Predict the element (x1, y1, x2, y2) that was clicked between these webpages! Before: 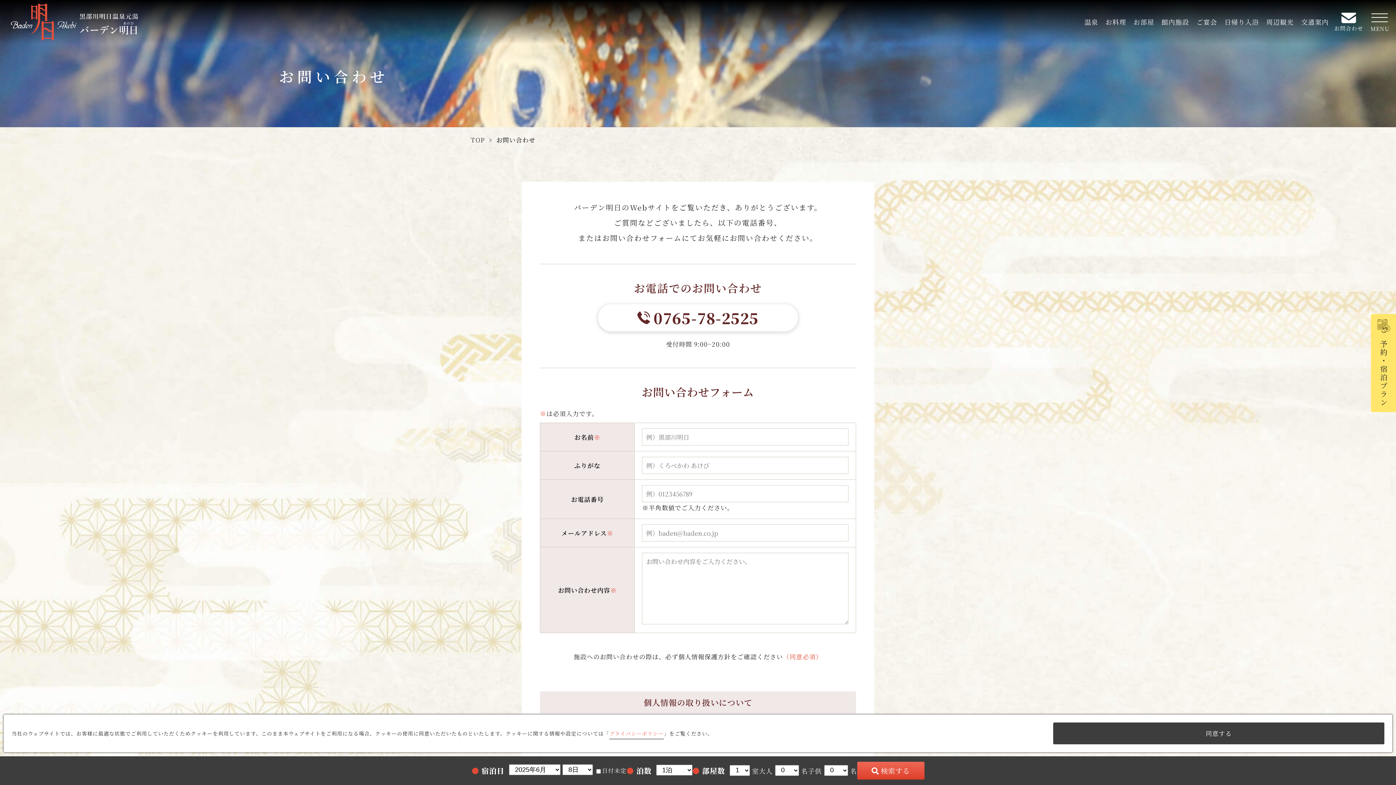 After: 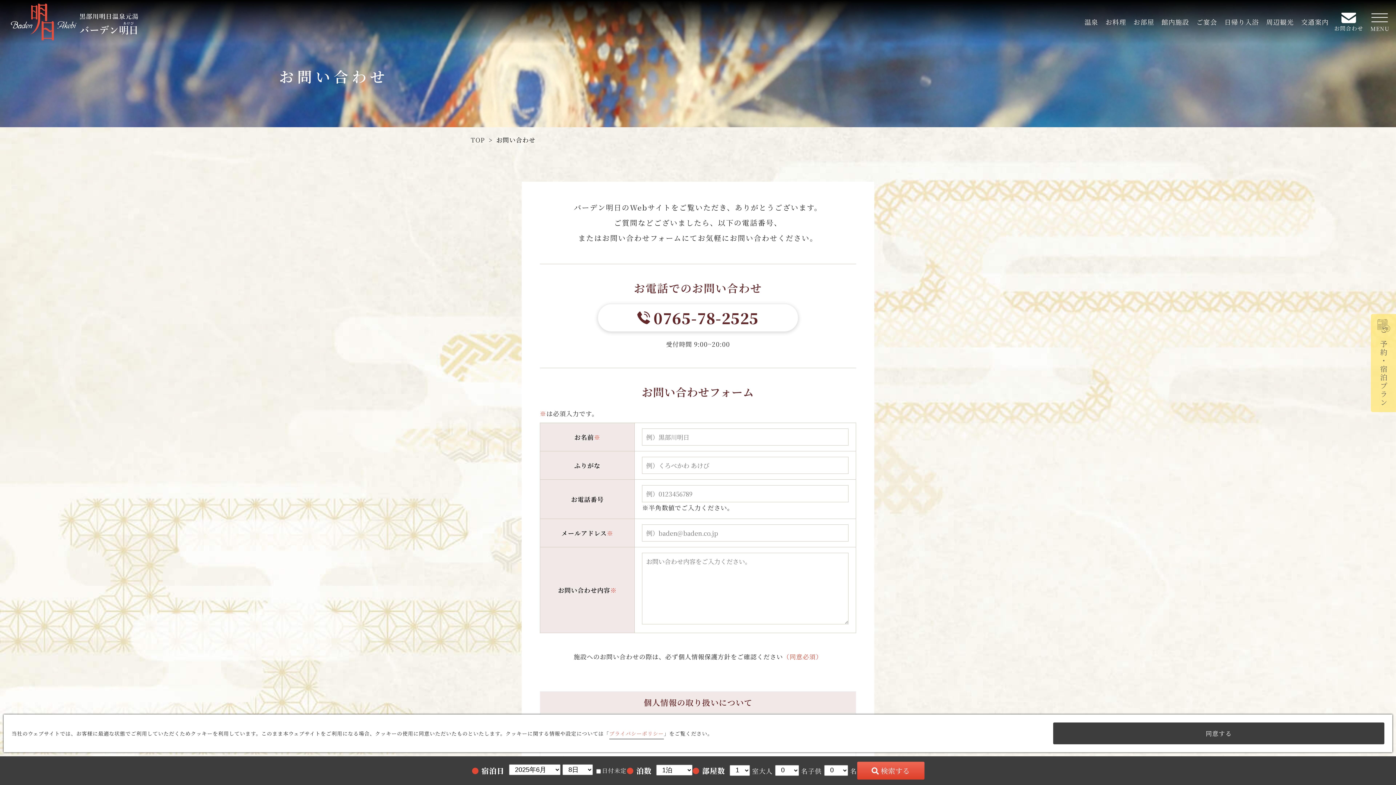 Action: label: ご予約・宿泊プラン bbox: (1371, 314, 1396, 412)